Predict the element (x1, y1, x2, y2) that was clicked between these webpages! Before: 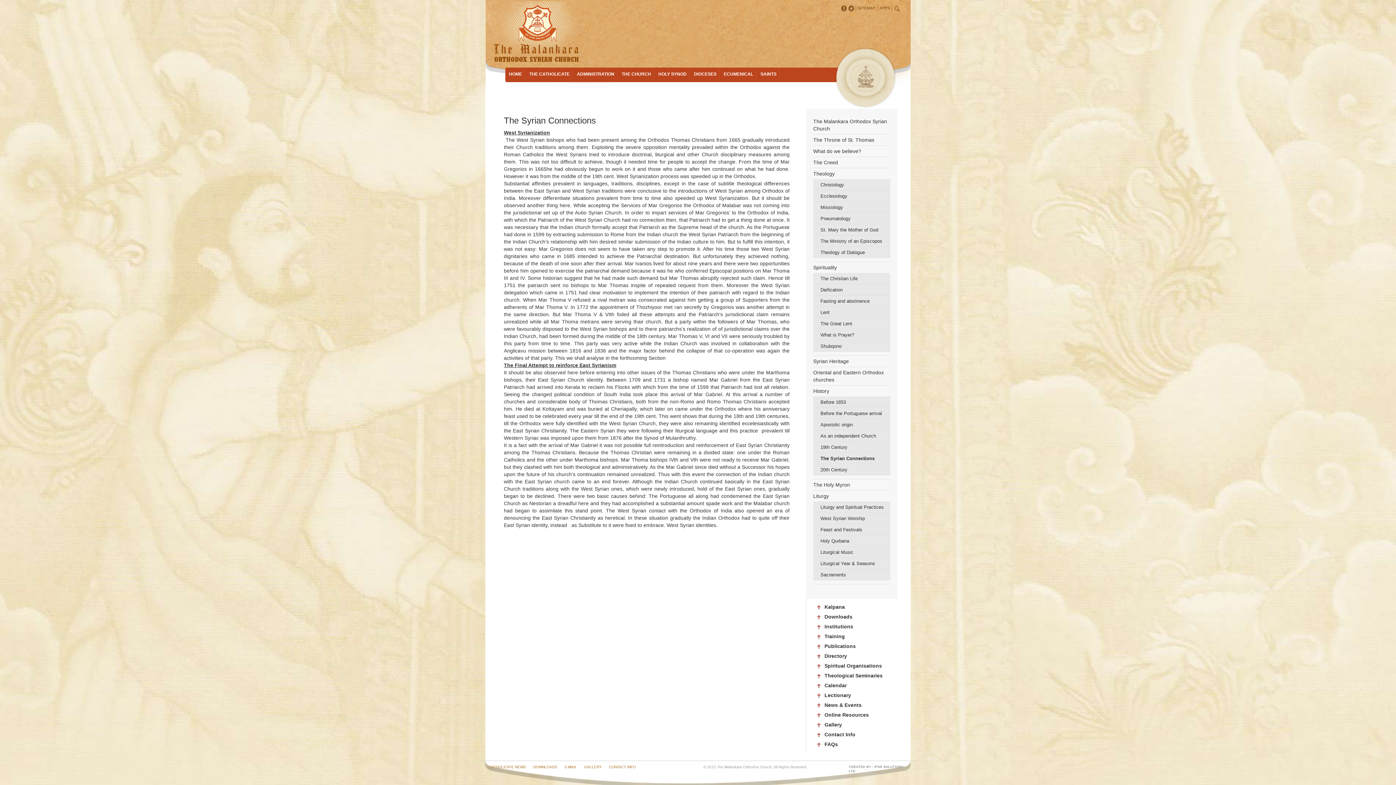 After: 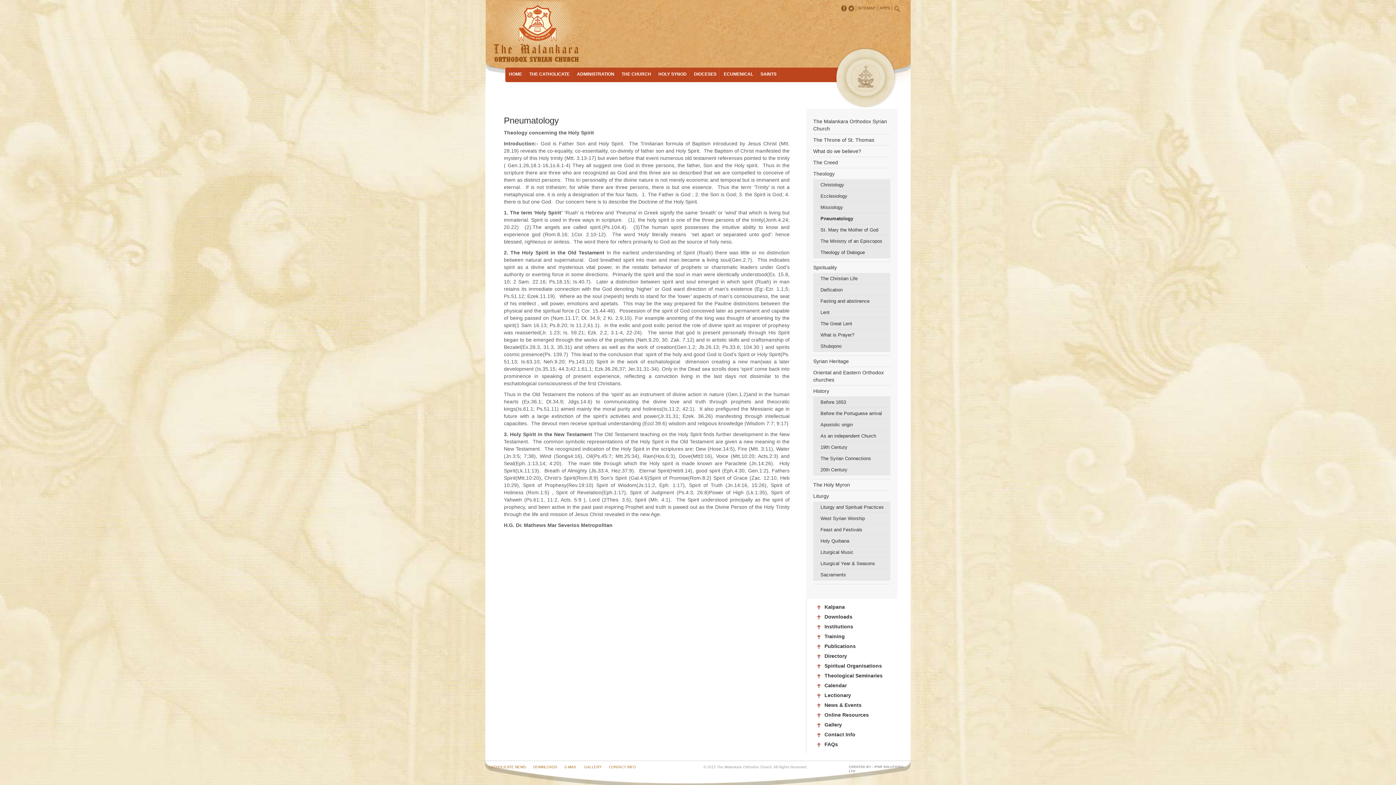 Action: bbox: (820, 216, 850, 221) label: Pneumatology